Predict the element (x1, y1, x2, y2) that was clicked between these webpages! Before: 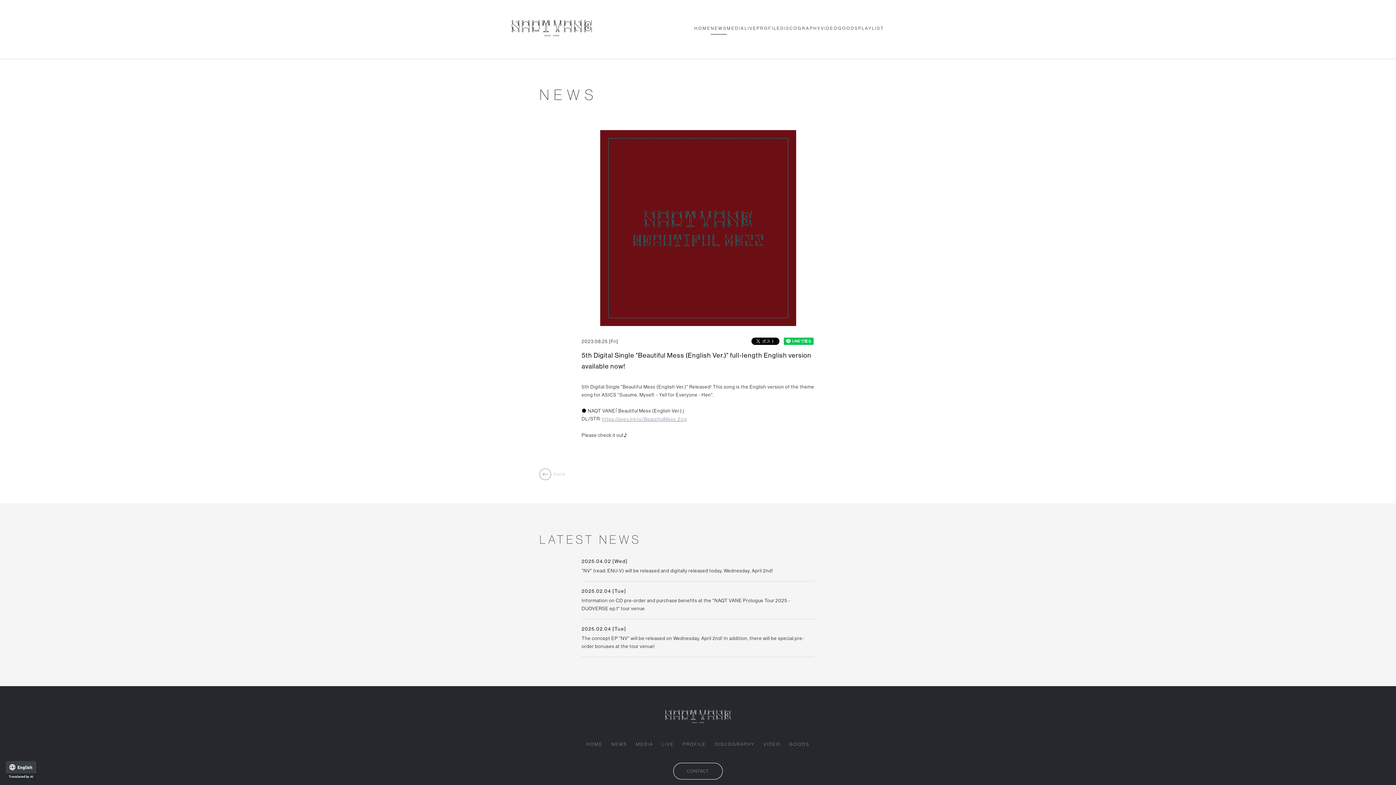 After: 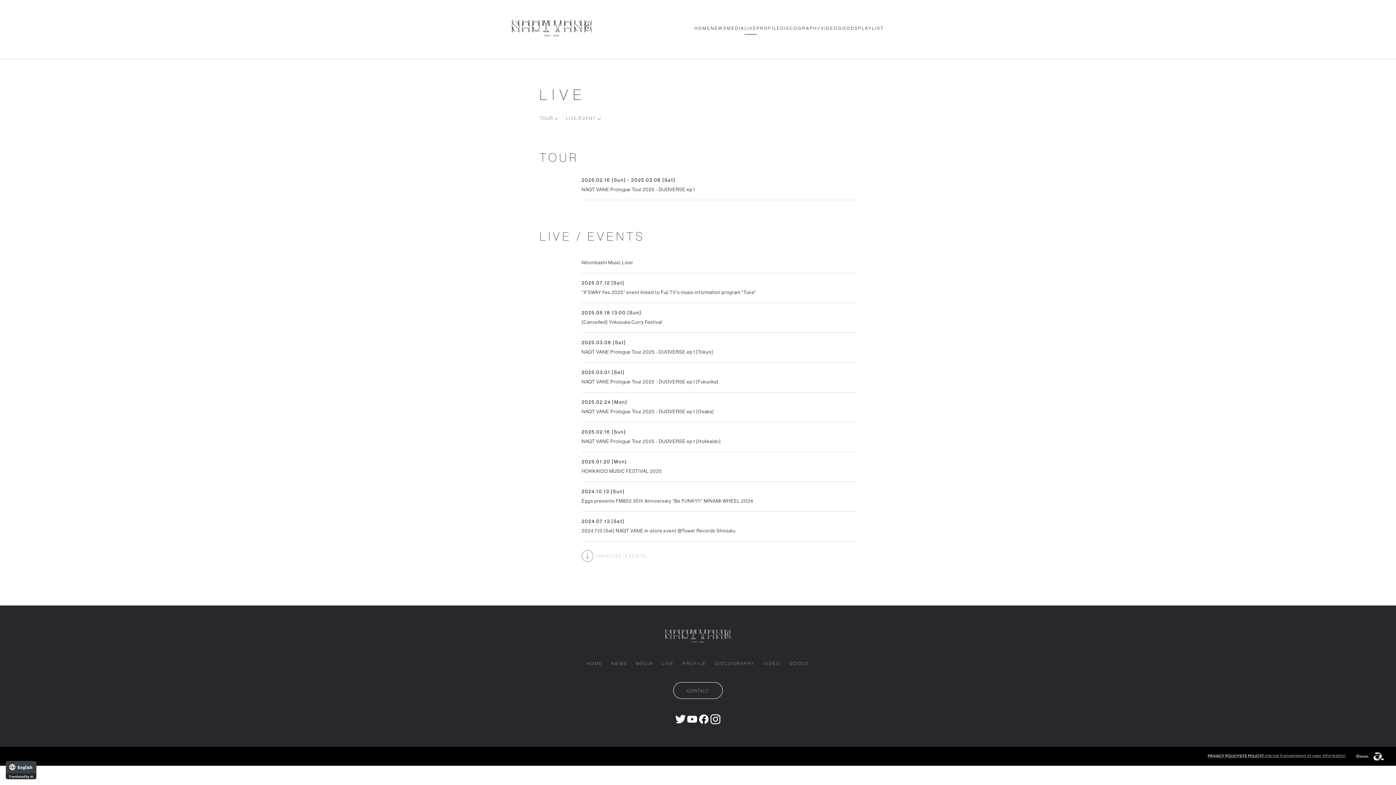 Action: bbox: (662, 737, 674, 751) label: LIVE